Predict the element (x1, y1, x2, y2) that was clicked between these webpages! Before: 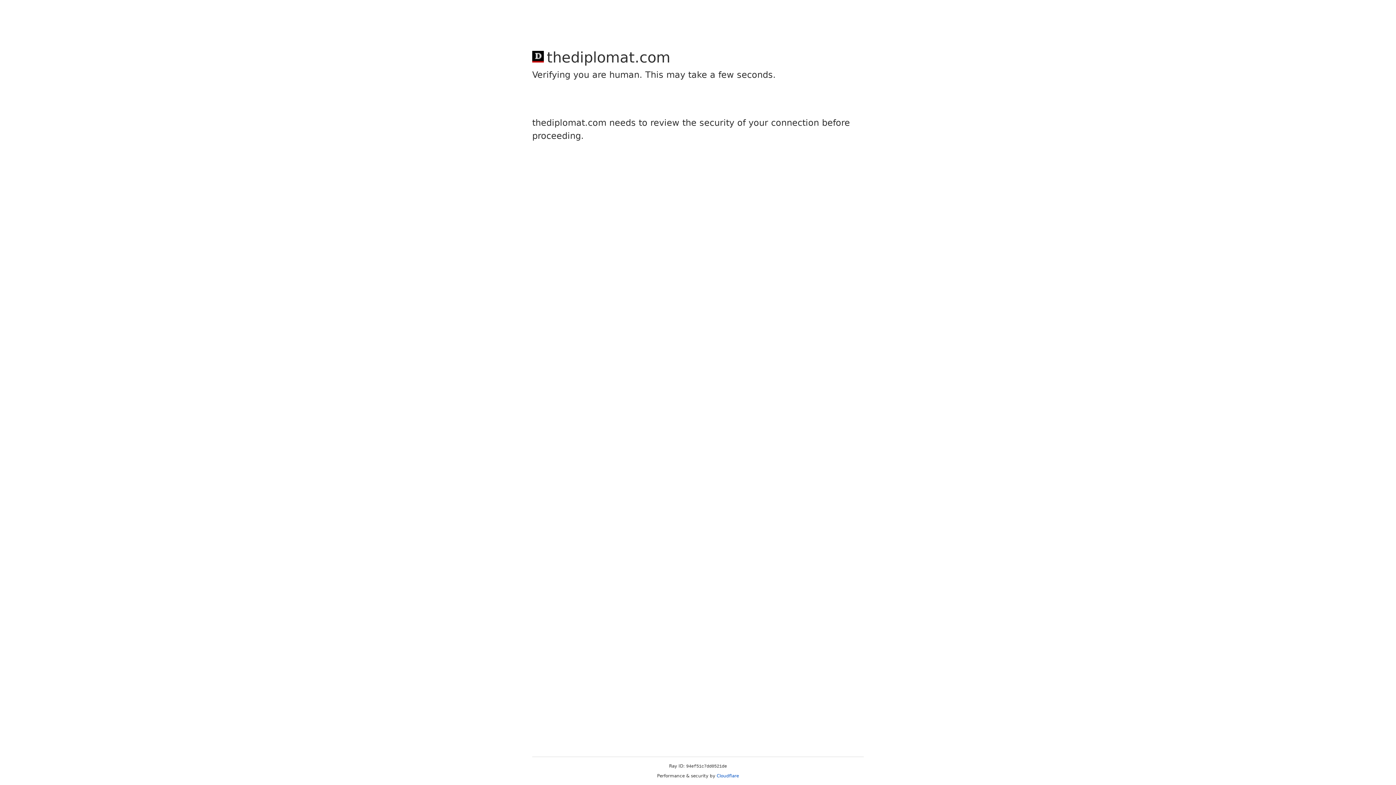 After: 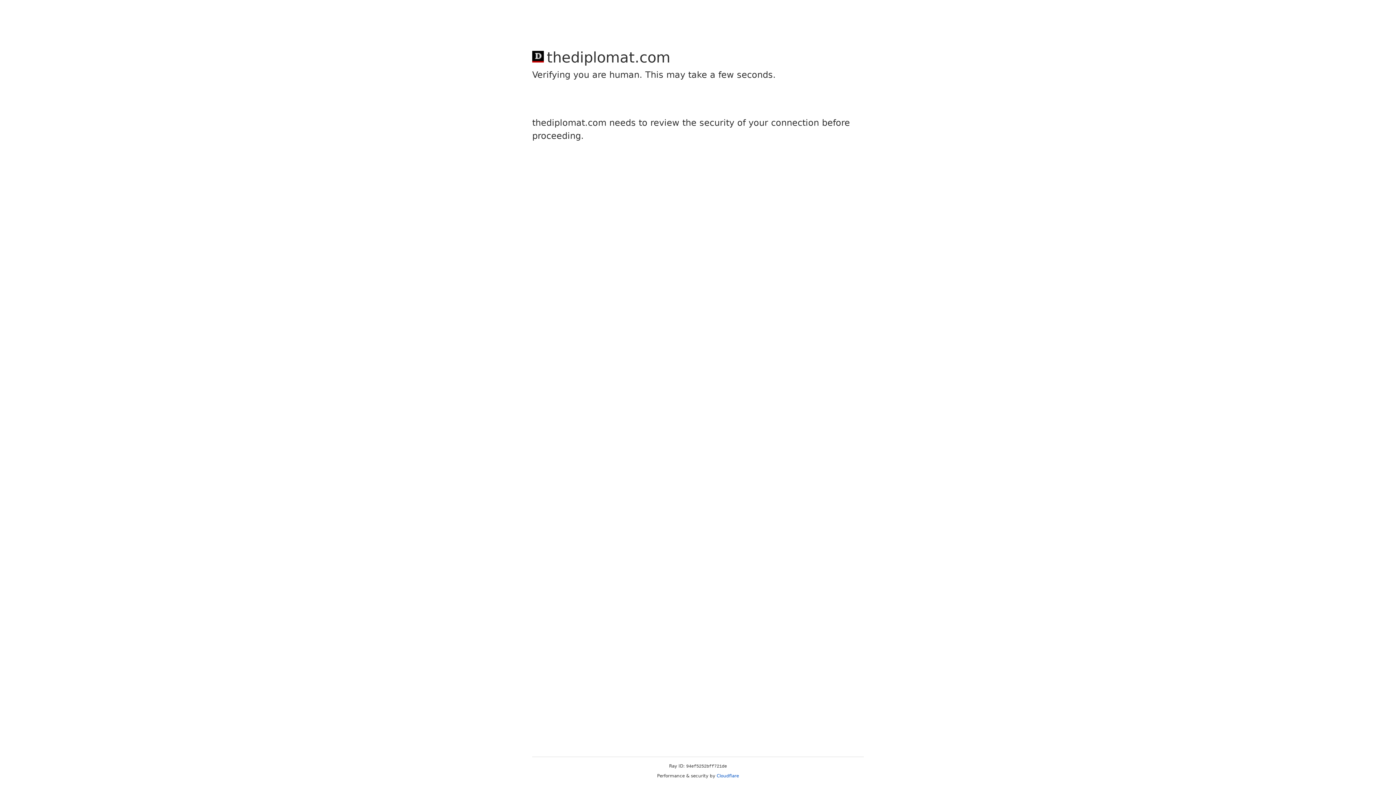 Action: label: Cloudflare bbox: (716, 773, 739, 778)